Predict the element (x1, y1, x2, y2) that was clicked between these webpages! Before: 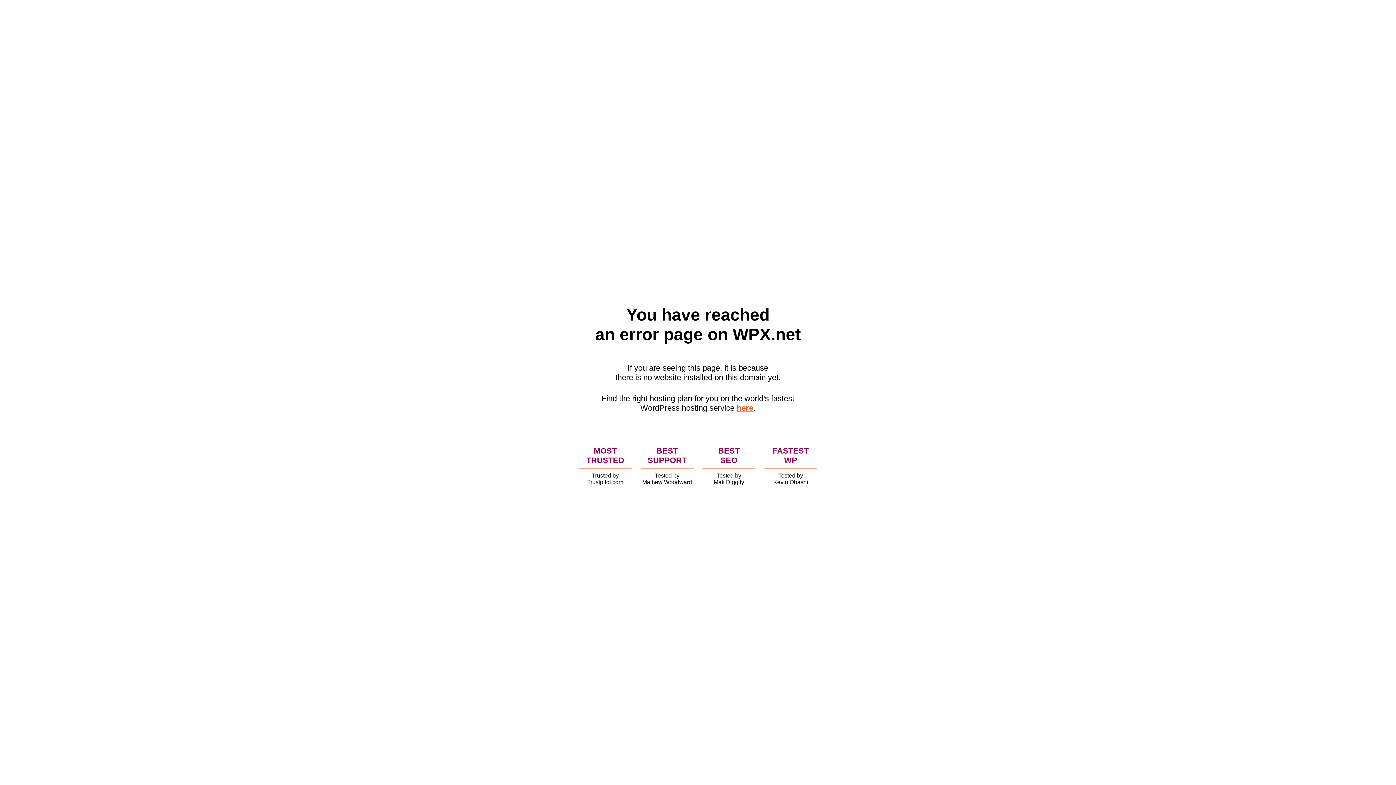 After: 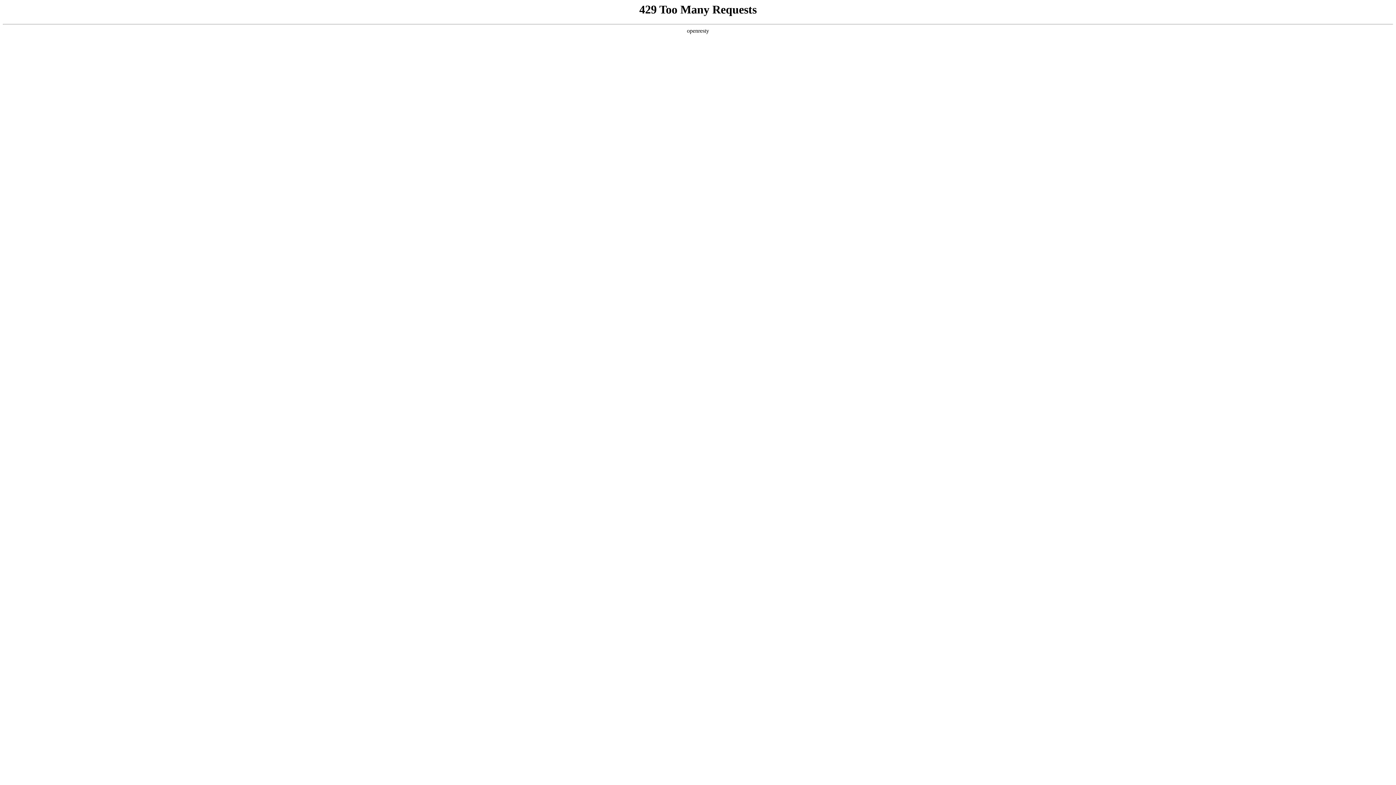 Action: bbox: (736, 403, 753, 412) label: here